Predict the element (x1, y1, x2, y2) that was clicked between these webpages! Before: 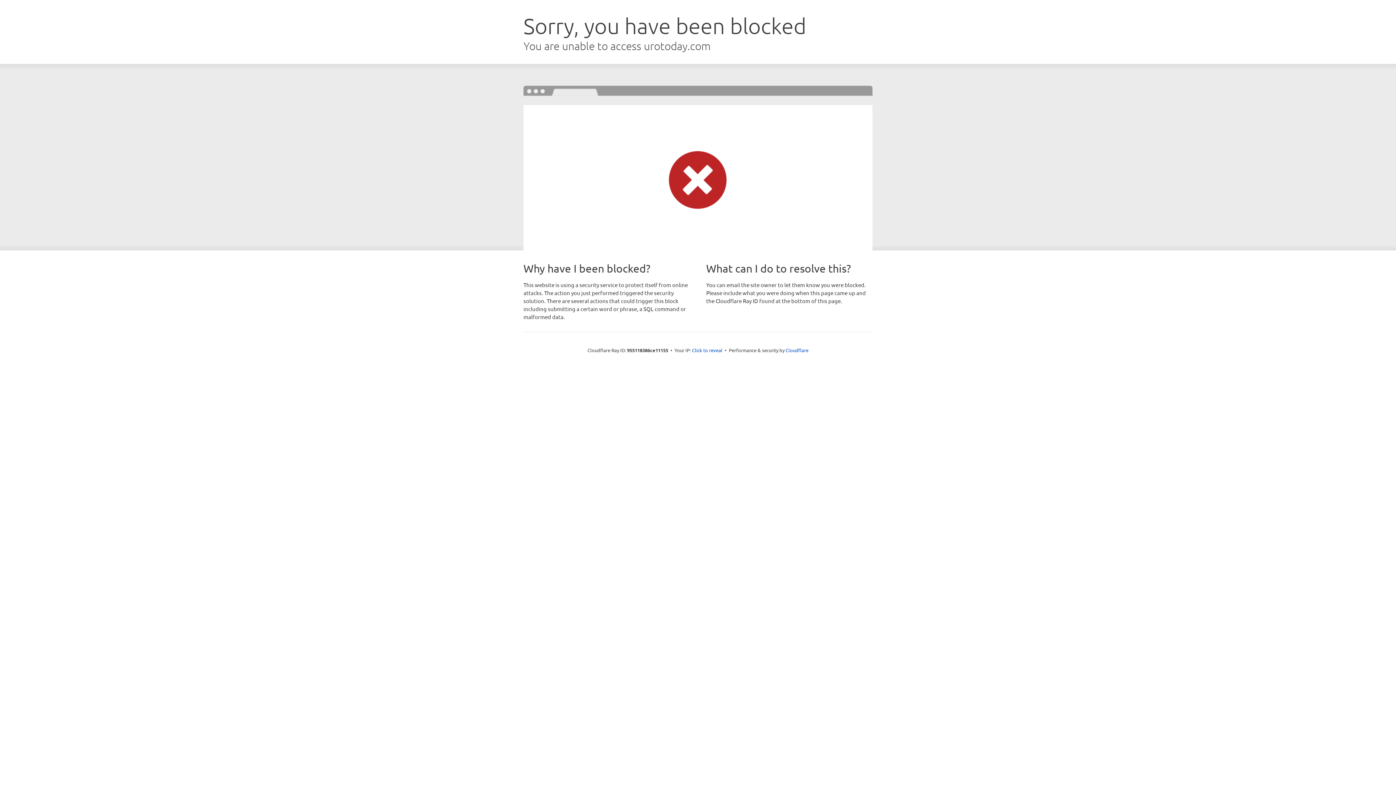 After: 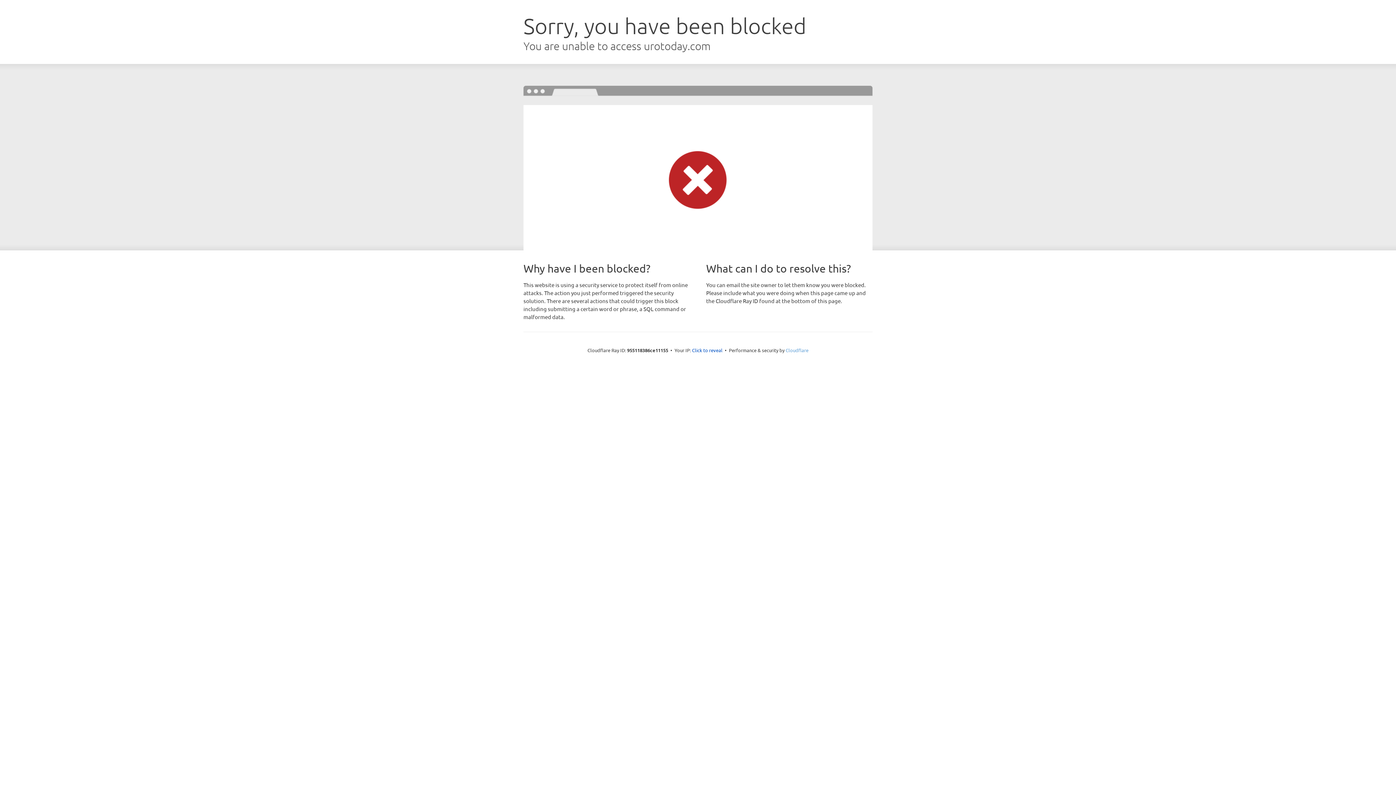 Action: bbox: (785, 347, 808, 353) label: Cloudflare